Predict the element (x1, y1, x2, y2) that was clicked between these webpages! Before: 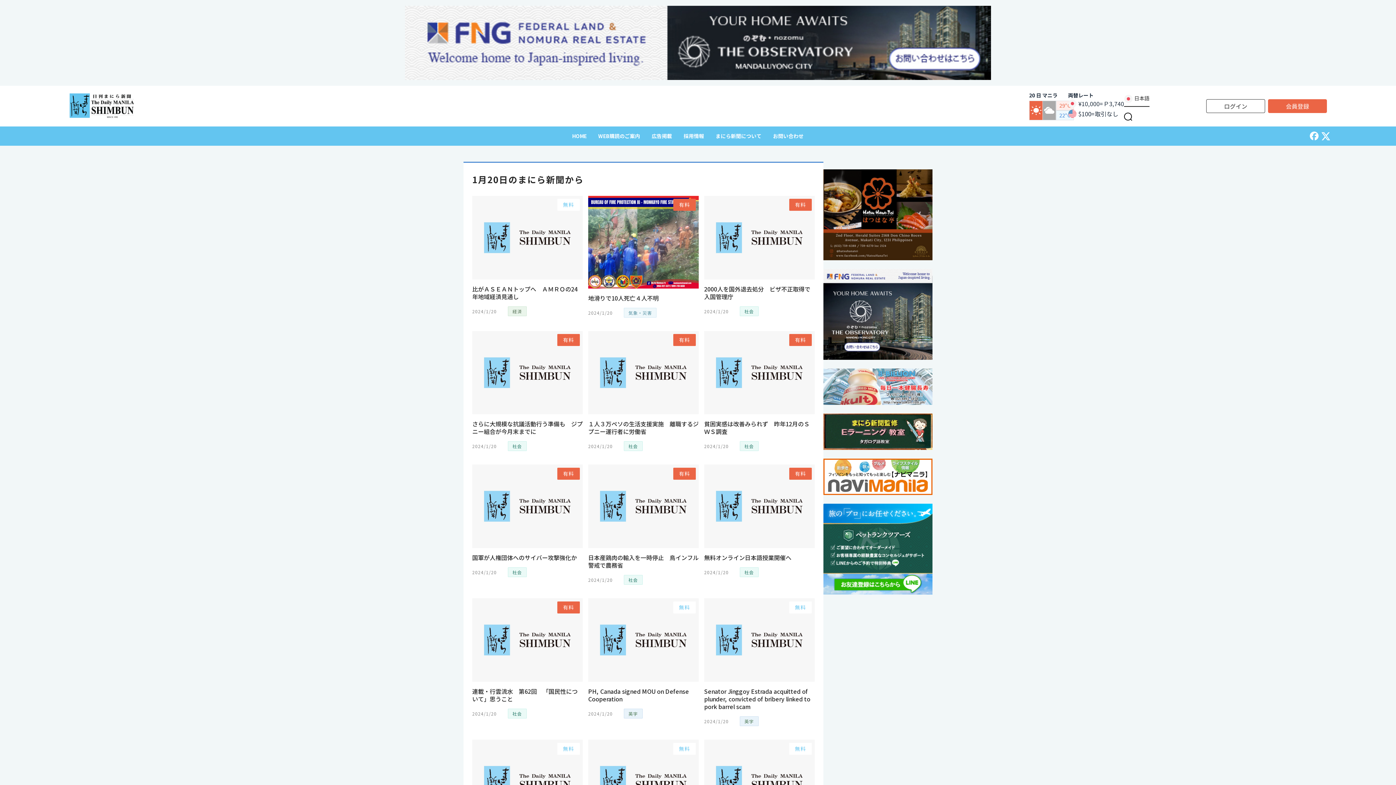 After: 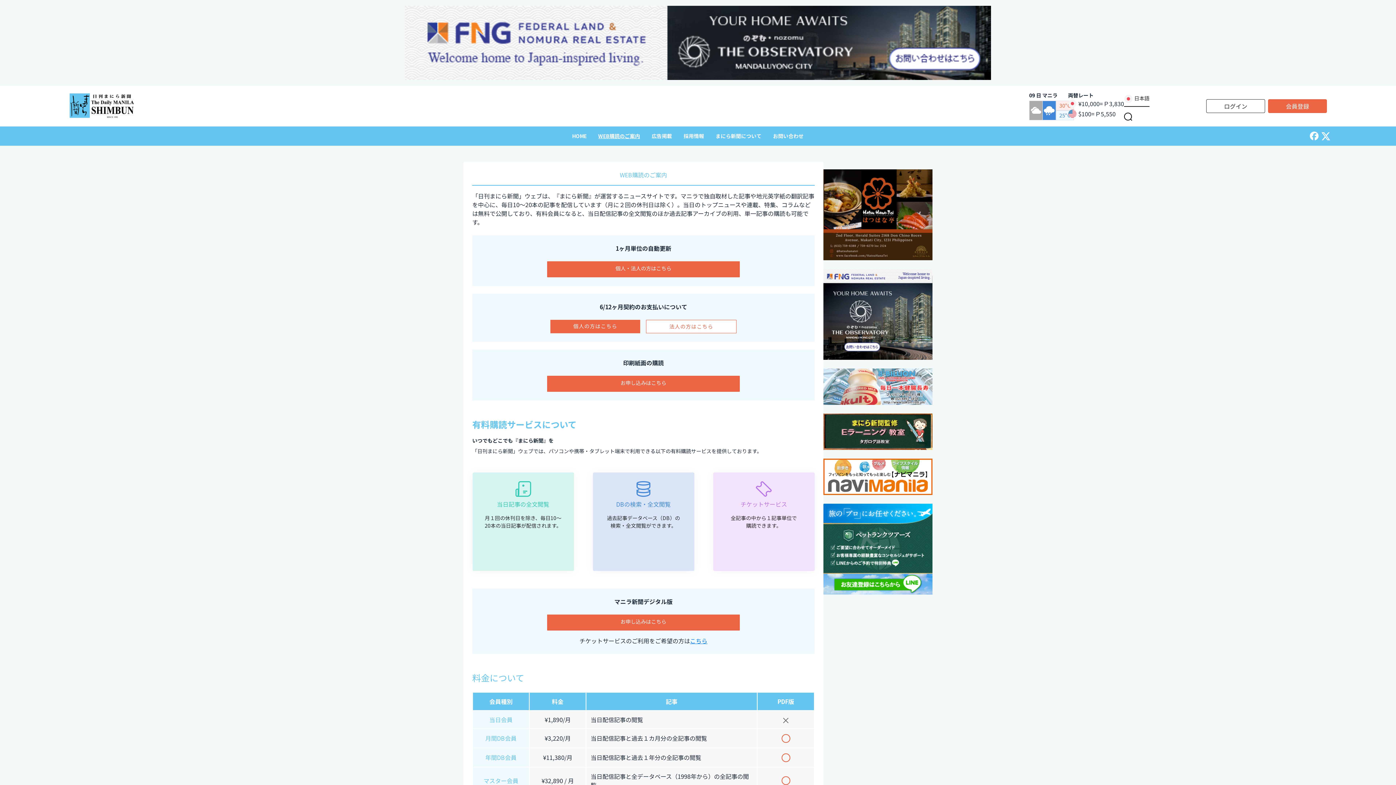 Action: bbox: (592, 129, 646, 142) label: WEB購読のご案内